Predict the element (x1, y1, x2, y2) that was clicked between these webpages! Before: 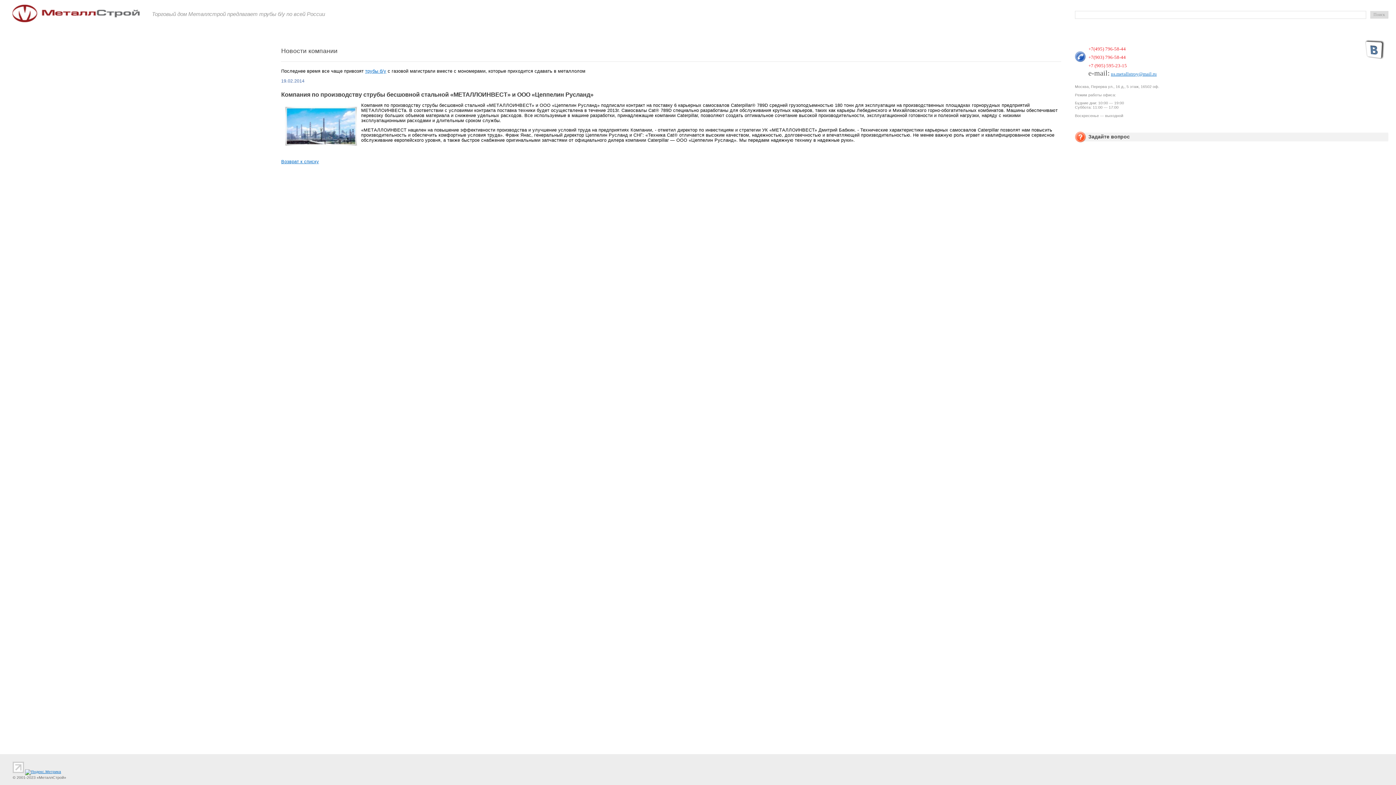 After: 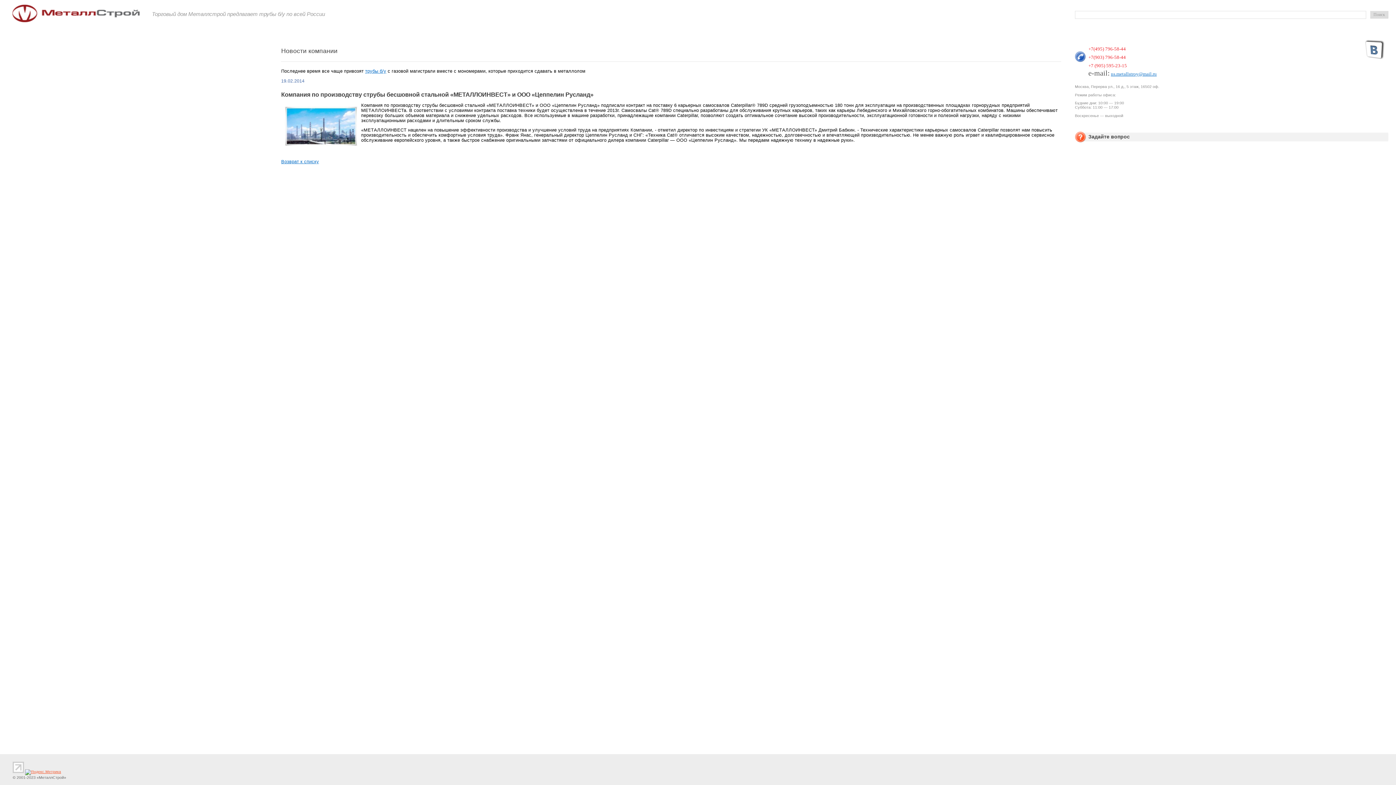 Action: bbox: (25, 769, 61, 774)